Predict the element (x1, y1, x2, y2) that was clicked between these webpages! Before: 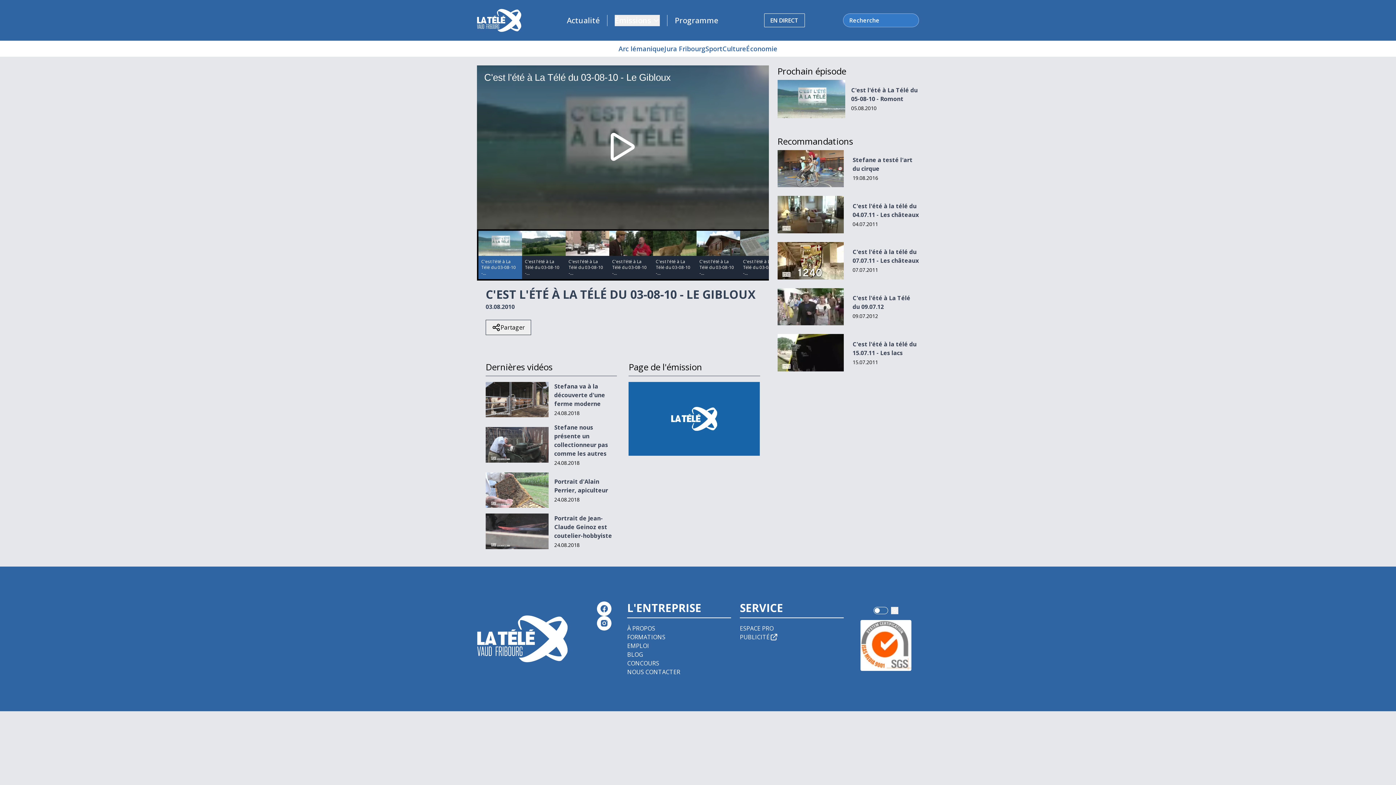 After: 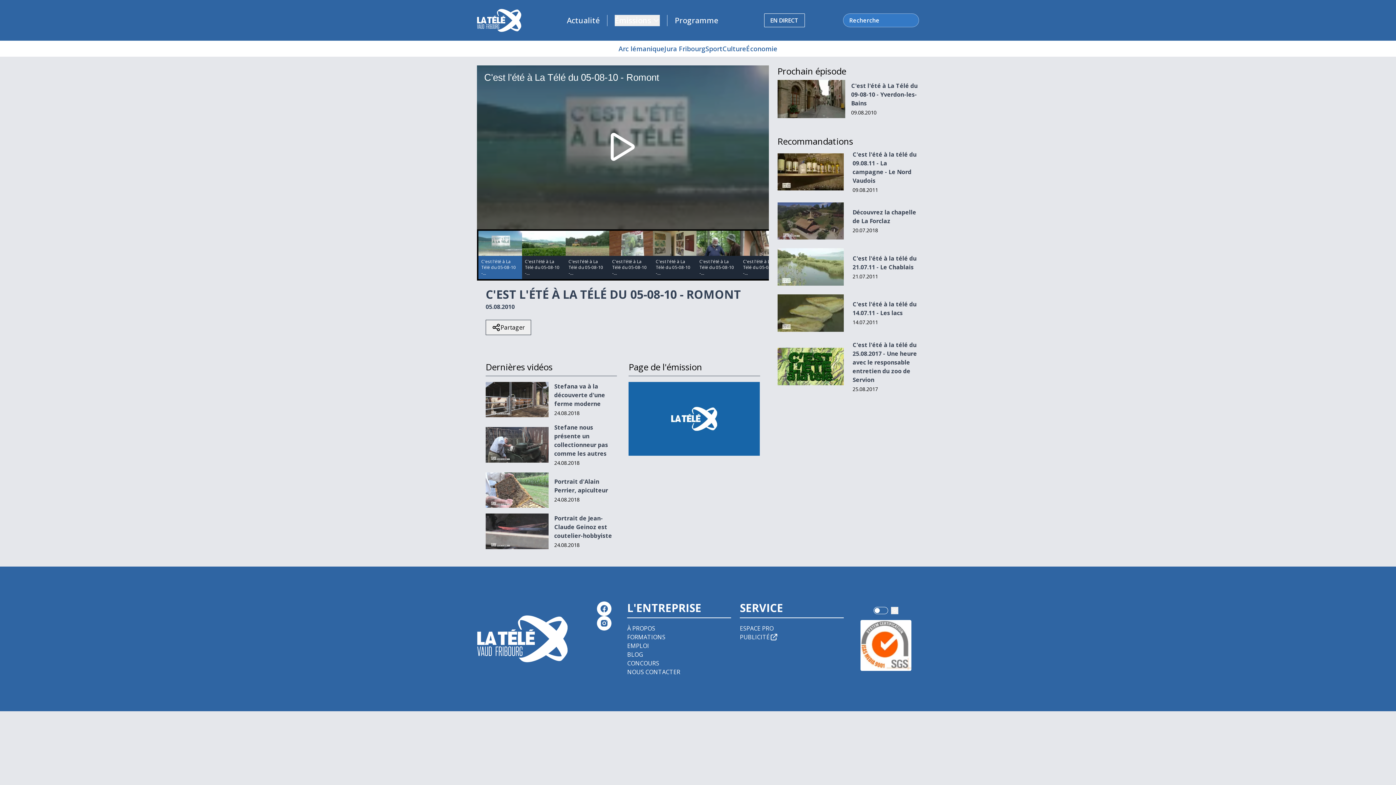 Action: bbox: (777, 80, 845, 118)